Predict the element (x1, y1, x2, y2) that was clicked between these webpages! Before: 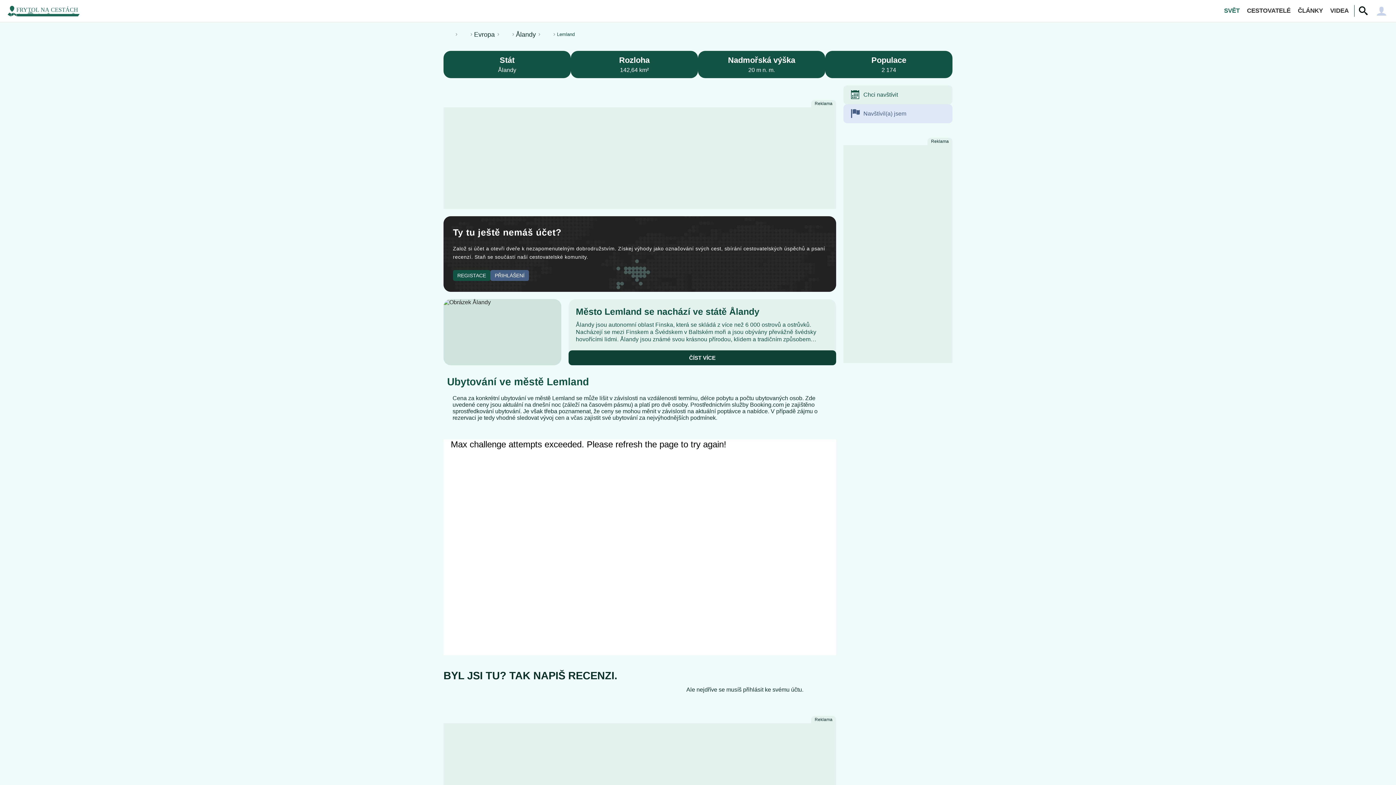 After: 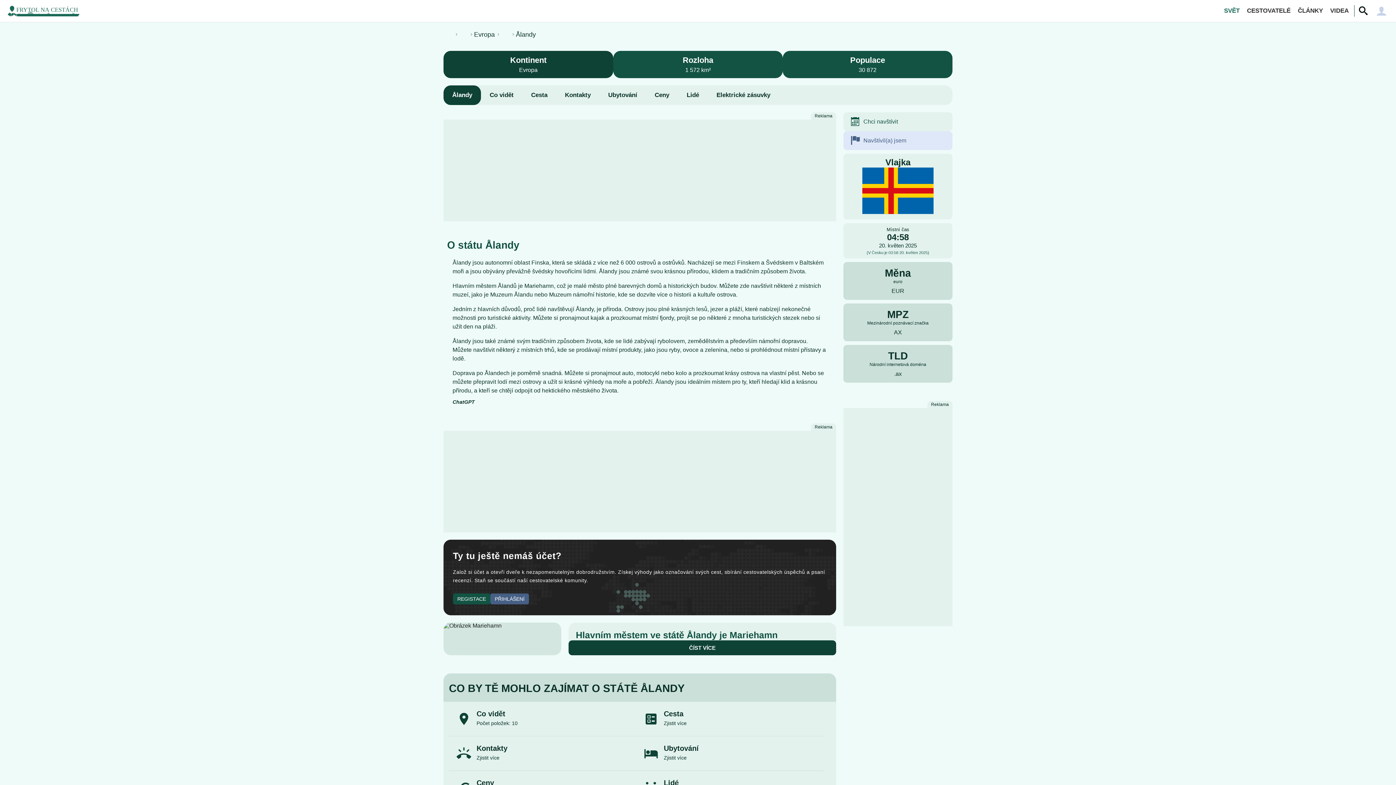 Action: bbox: (443, 50, 570, 78) label: Stát
Ålandy